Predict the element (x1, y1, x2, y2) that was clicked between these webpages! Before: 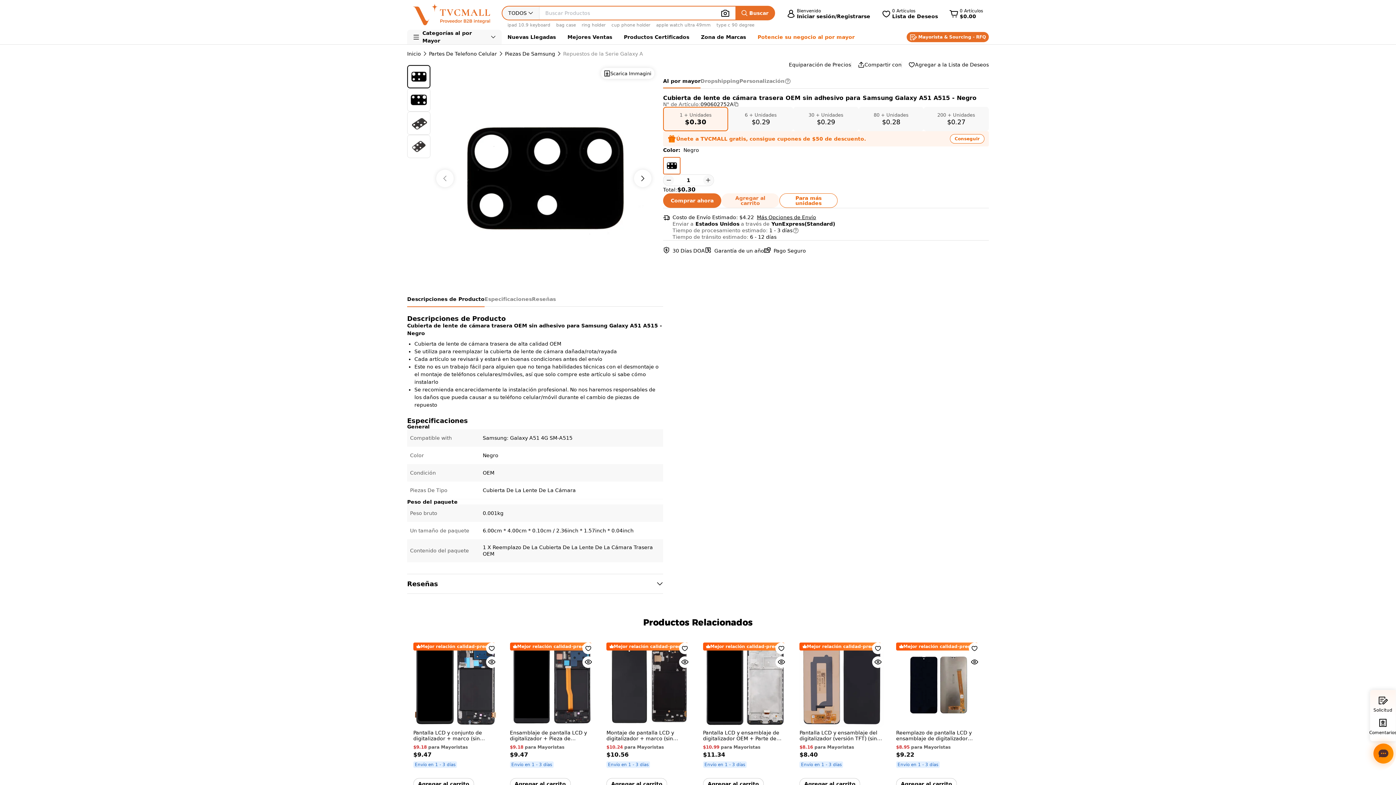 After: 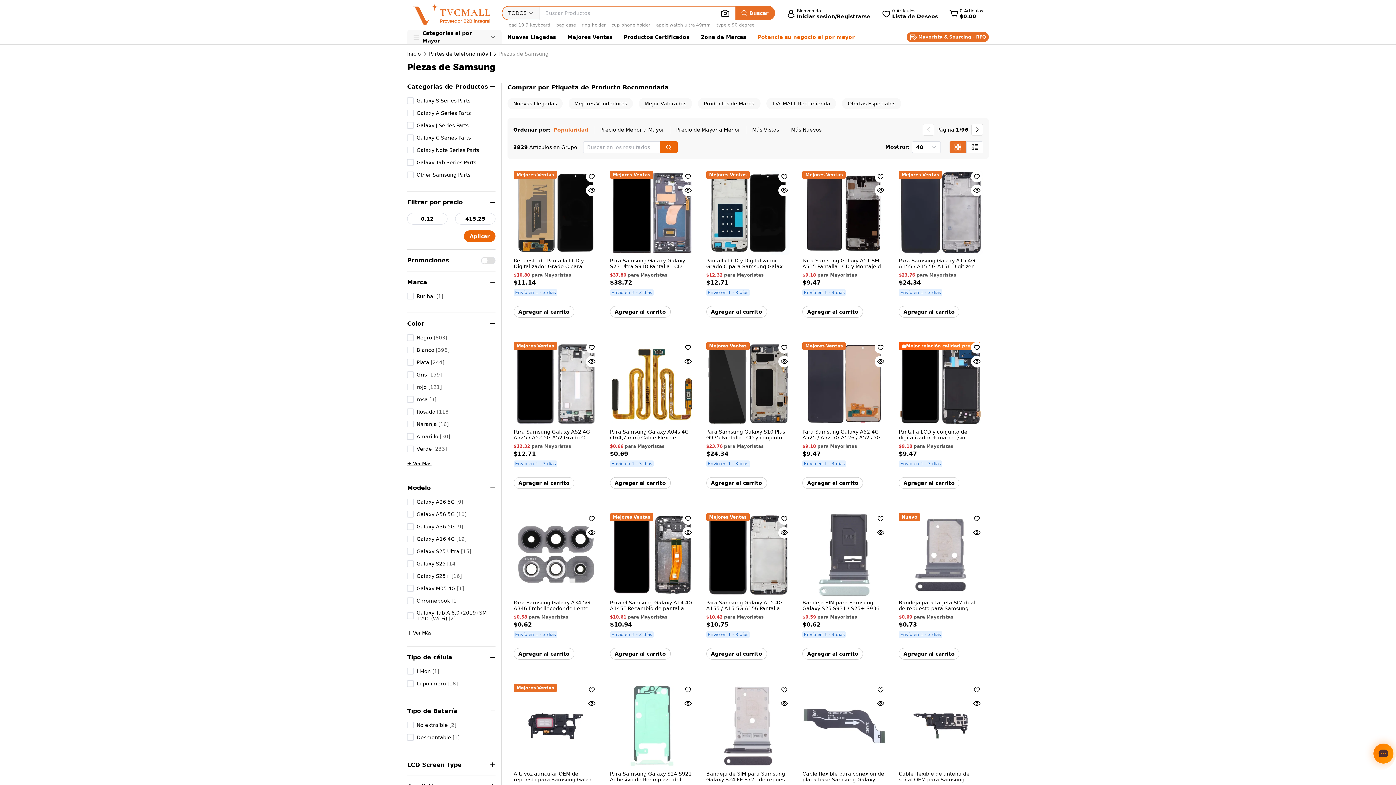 Action: bbox: (505, 51, 555, 56) label: Piezas De Samsung